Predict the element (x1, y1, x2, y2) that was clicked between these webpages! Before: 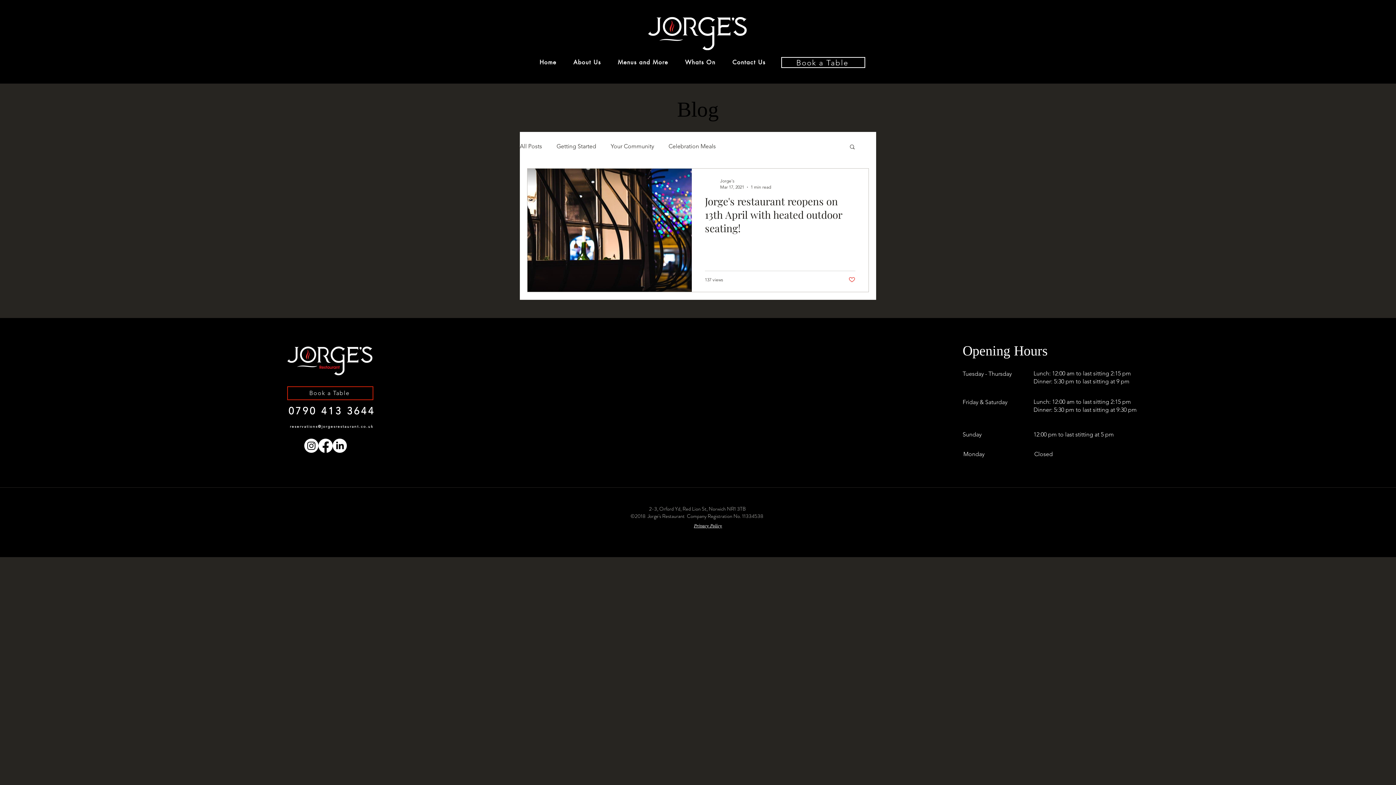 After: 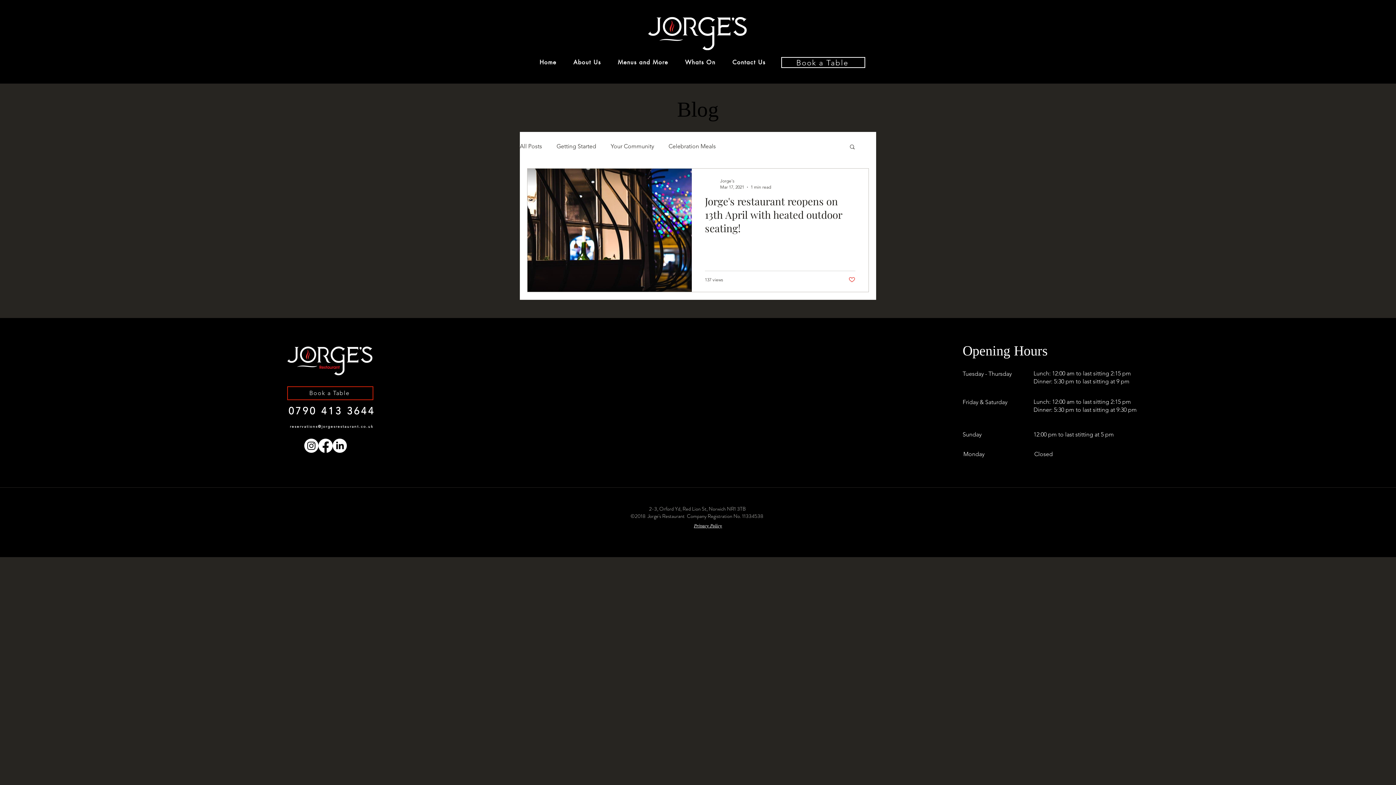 Action: label: 0790 413 3644 bbox: (288, 405, 375, 416)